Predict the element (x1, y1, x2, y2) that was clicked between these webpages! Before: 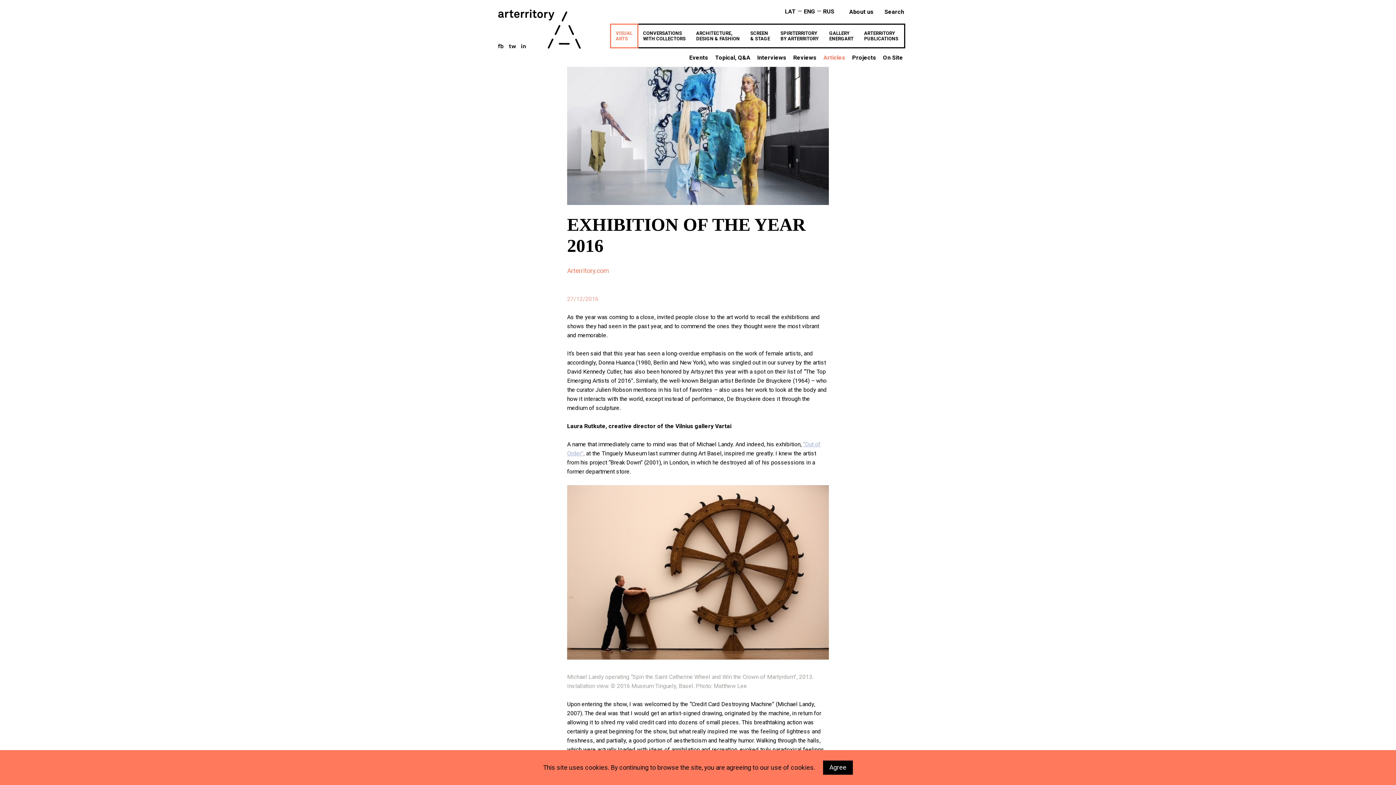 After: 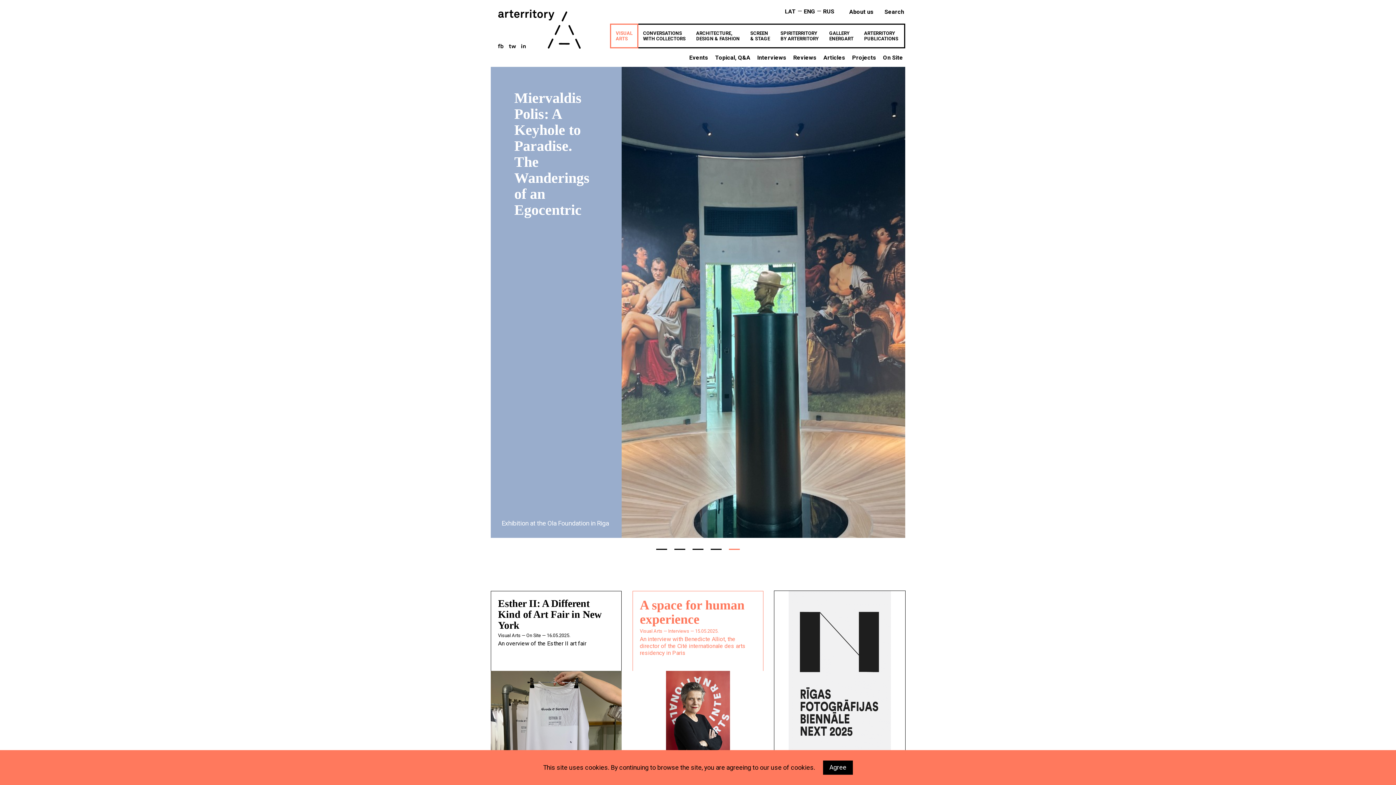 Action: label: VISUAL
ARTS bbox: (610, 23, 638, 48)